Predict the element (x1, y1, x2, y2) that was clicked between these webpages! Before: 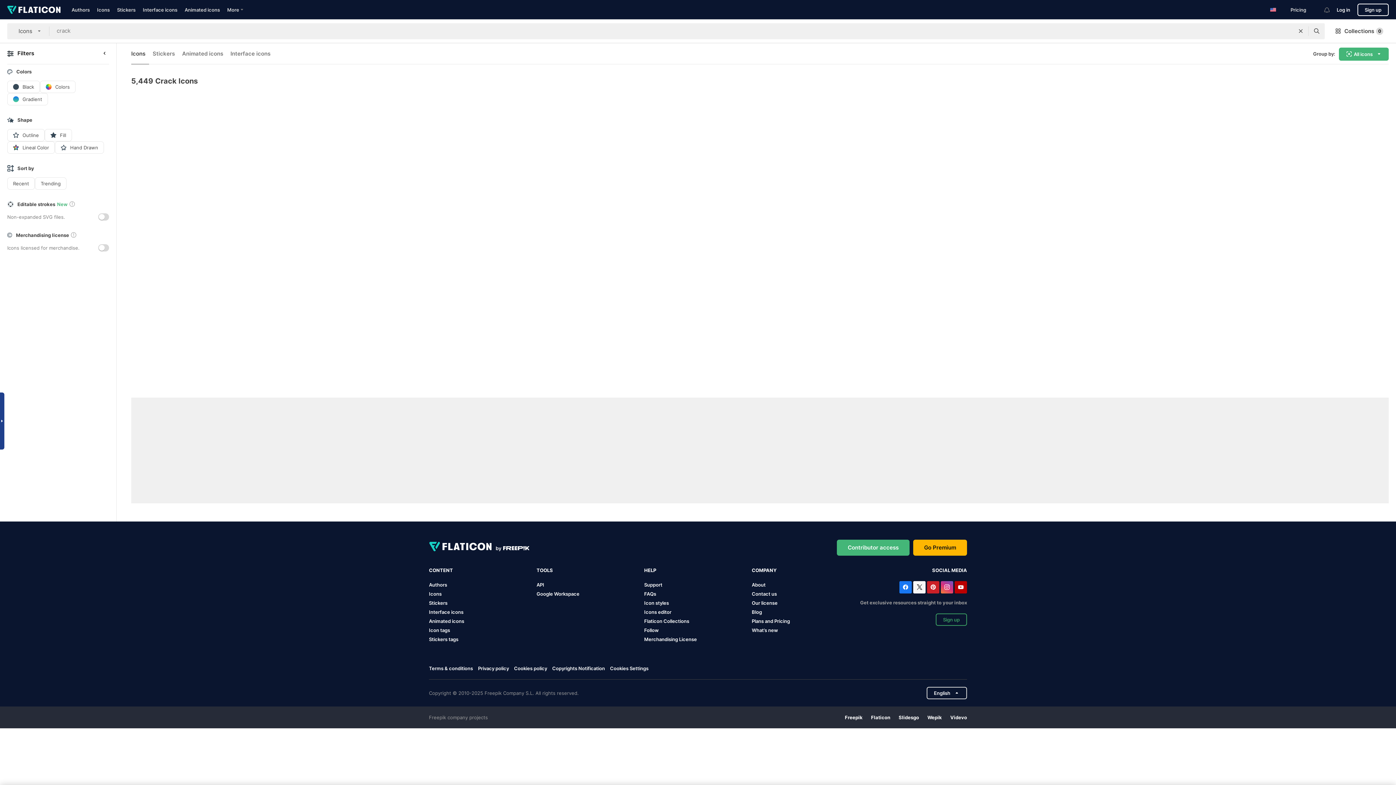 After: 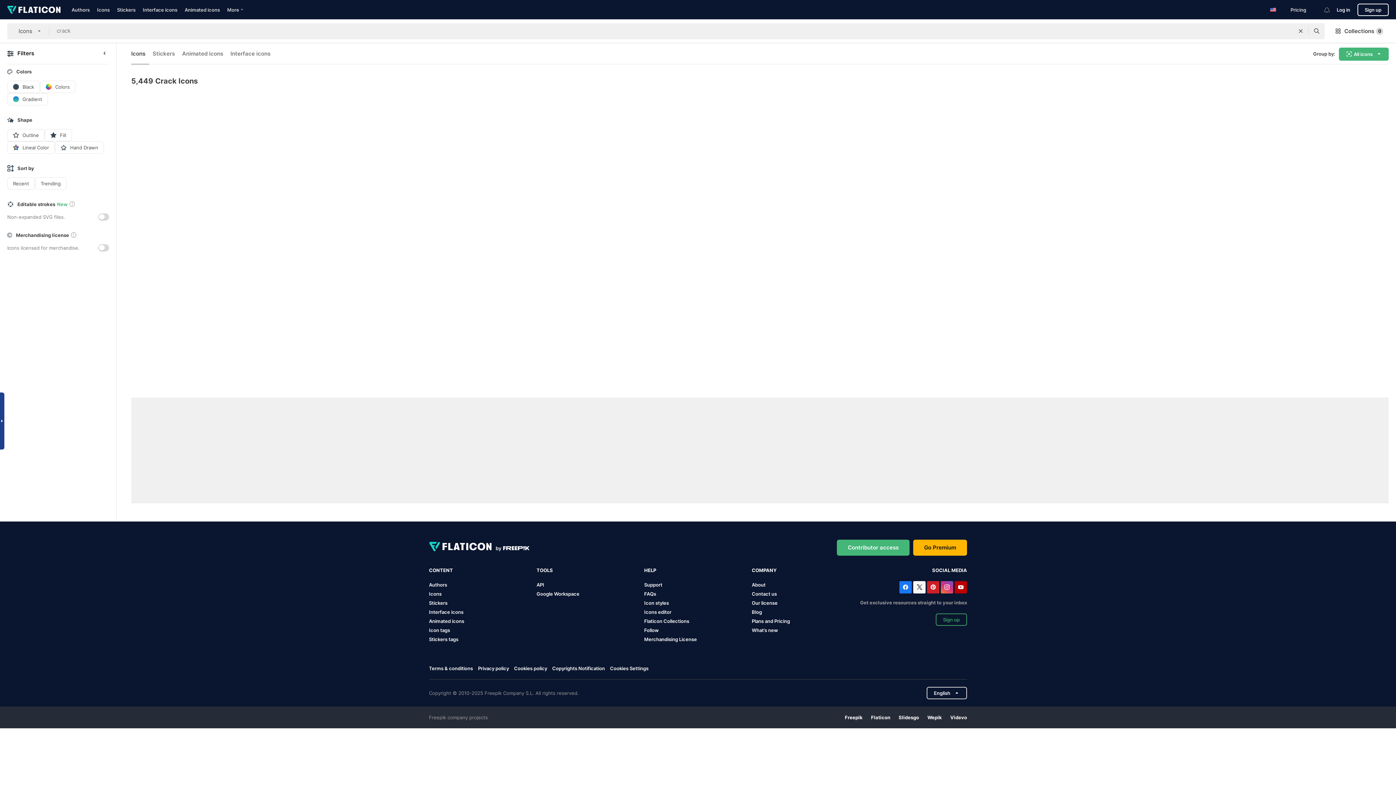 Action: bbox: (913, 581, 925, 593)